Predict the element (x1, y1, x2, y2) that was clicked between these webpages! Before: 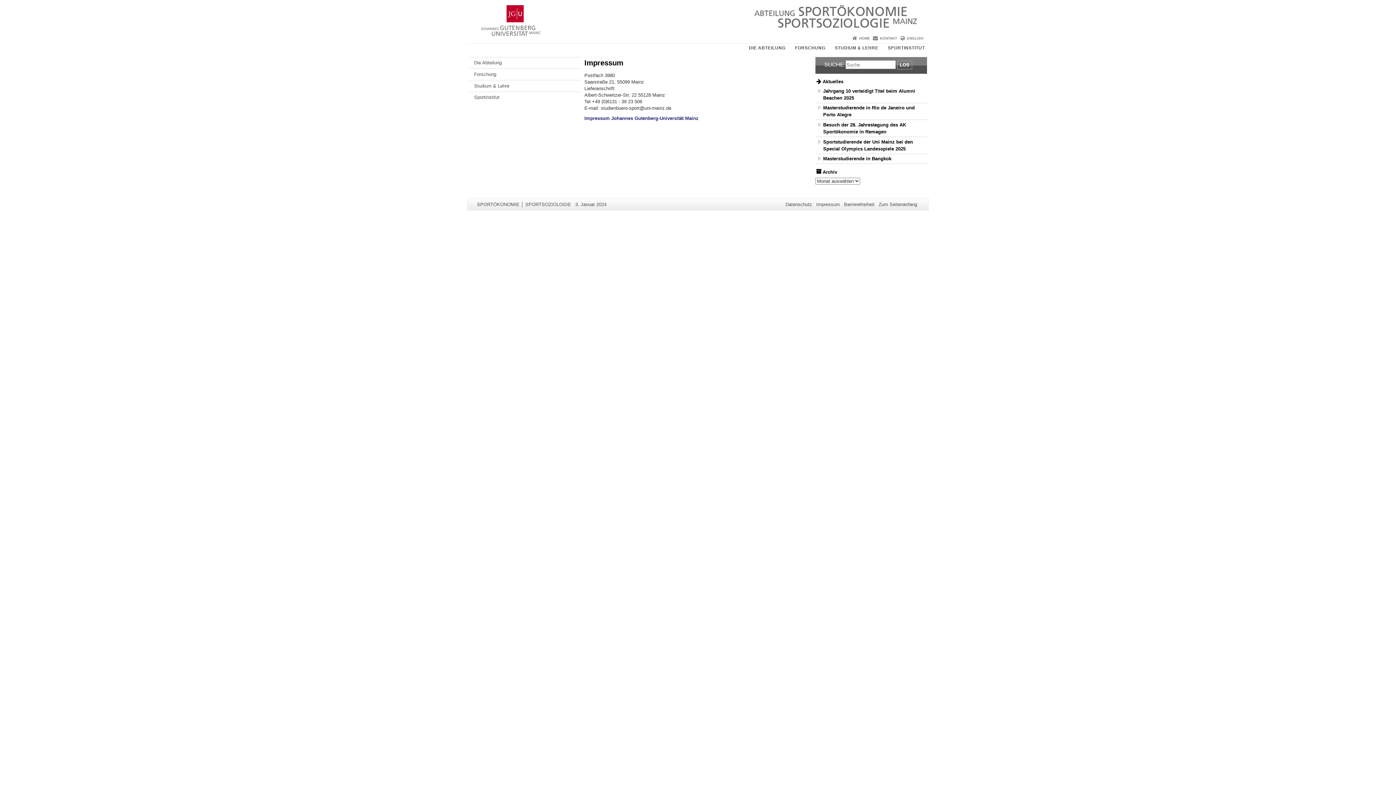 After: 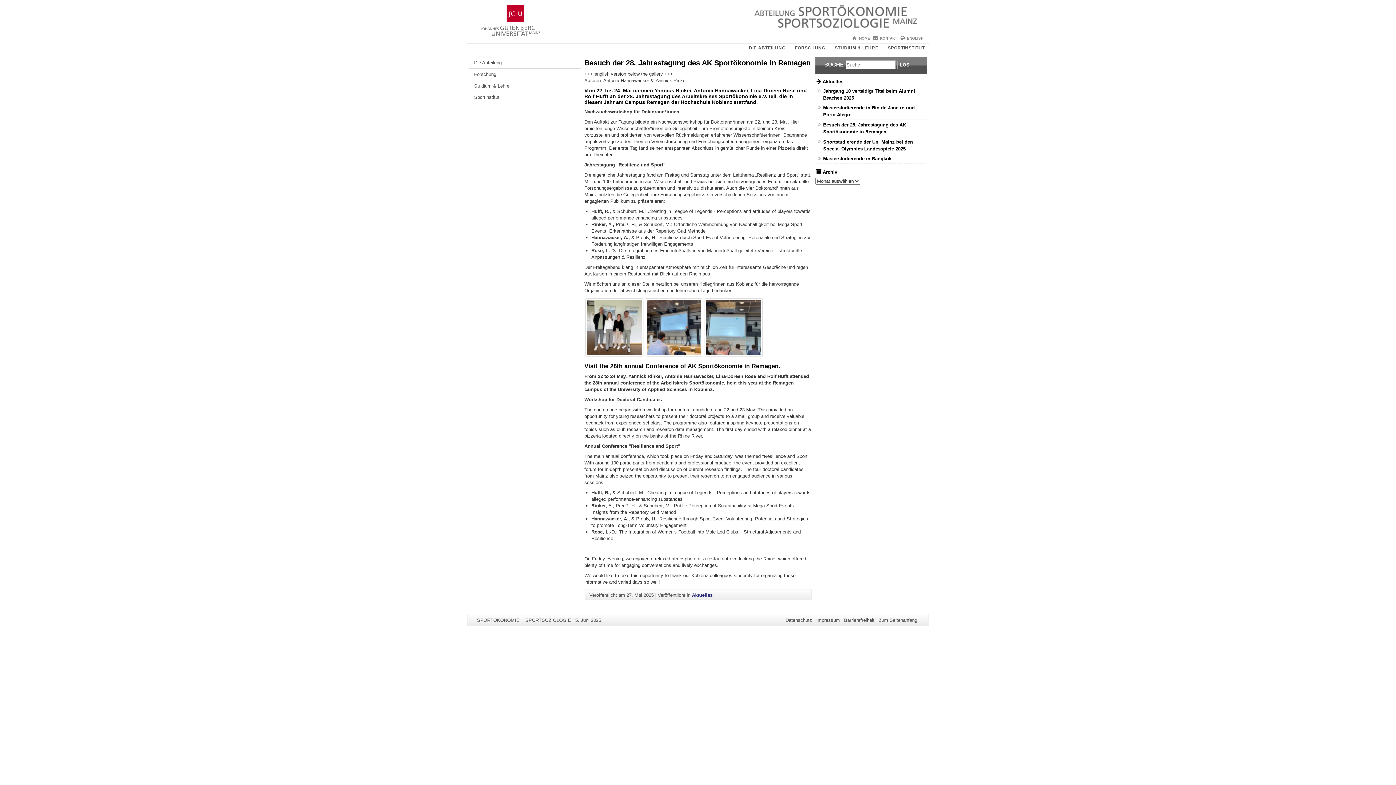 Action: label: Besuch der 28. Jahrestagung des AK Sportökonomie in Remagen bbox: (823, 121, 927, 135)